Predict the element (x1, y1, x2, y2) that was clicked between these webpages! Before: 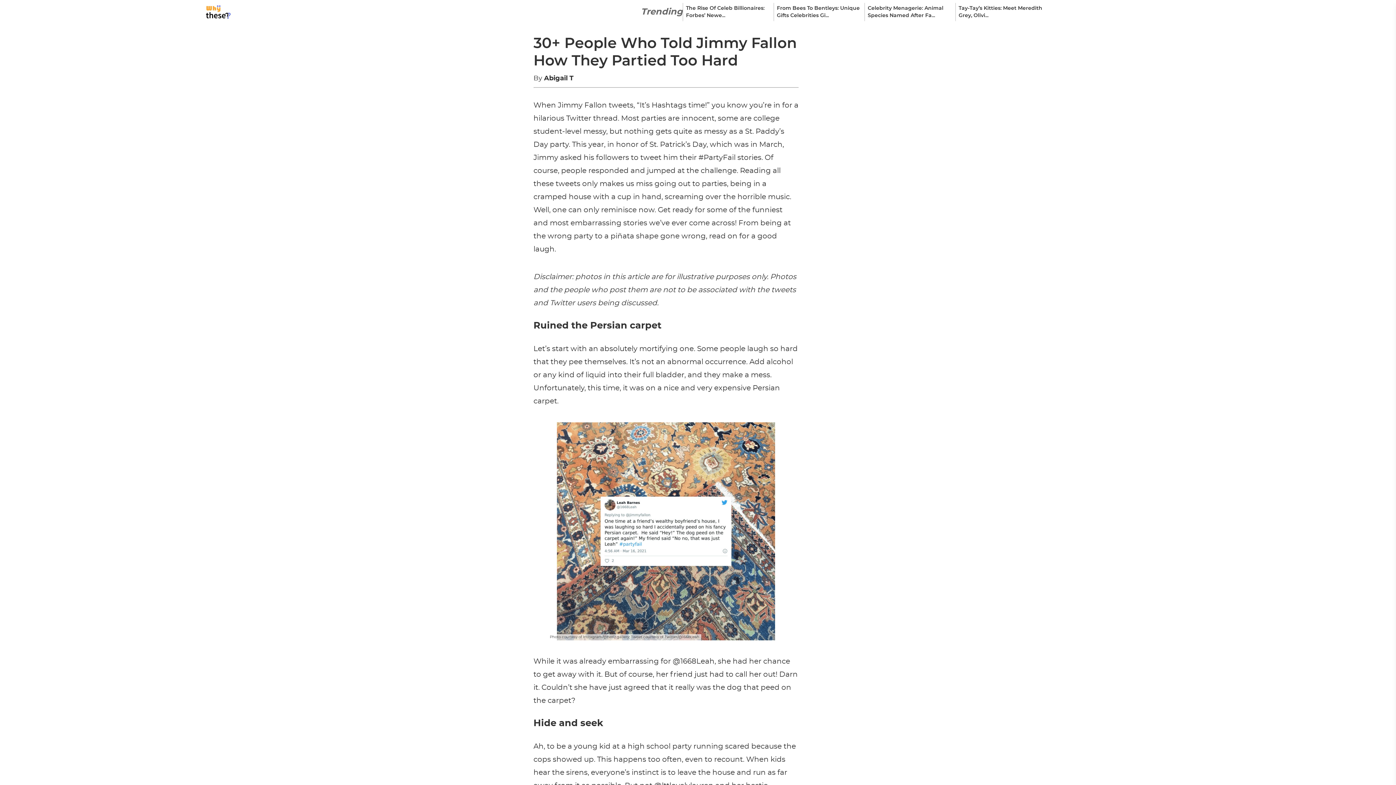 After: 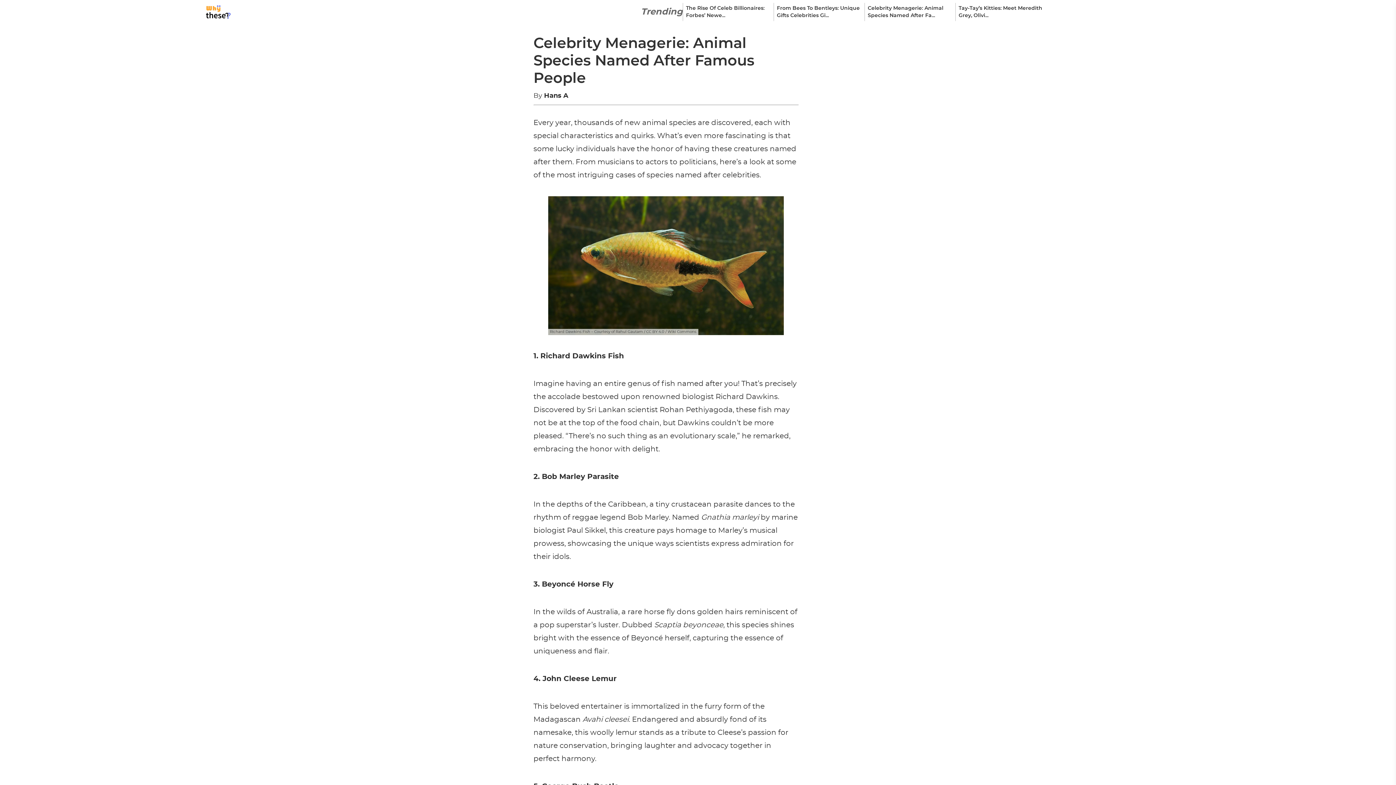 Action: label: Celebrity Menagerie: Animal Species Named After Fa... bbox: (864, 2, 955, 21)